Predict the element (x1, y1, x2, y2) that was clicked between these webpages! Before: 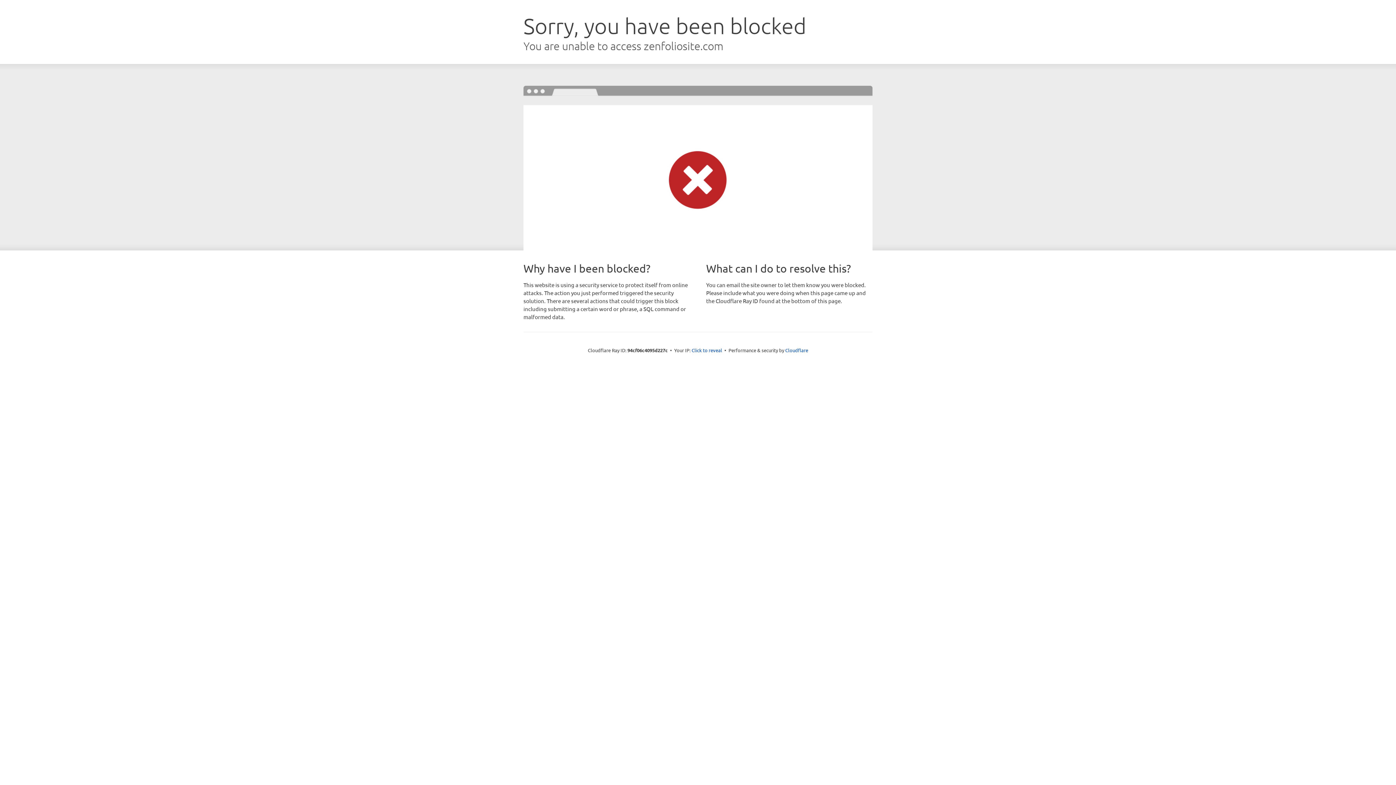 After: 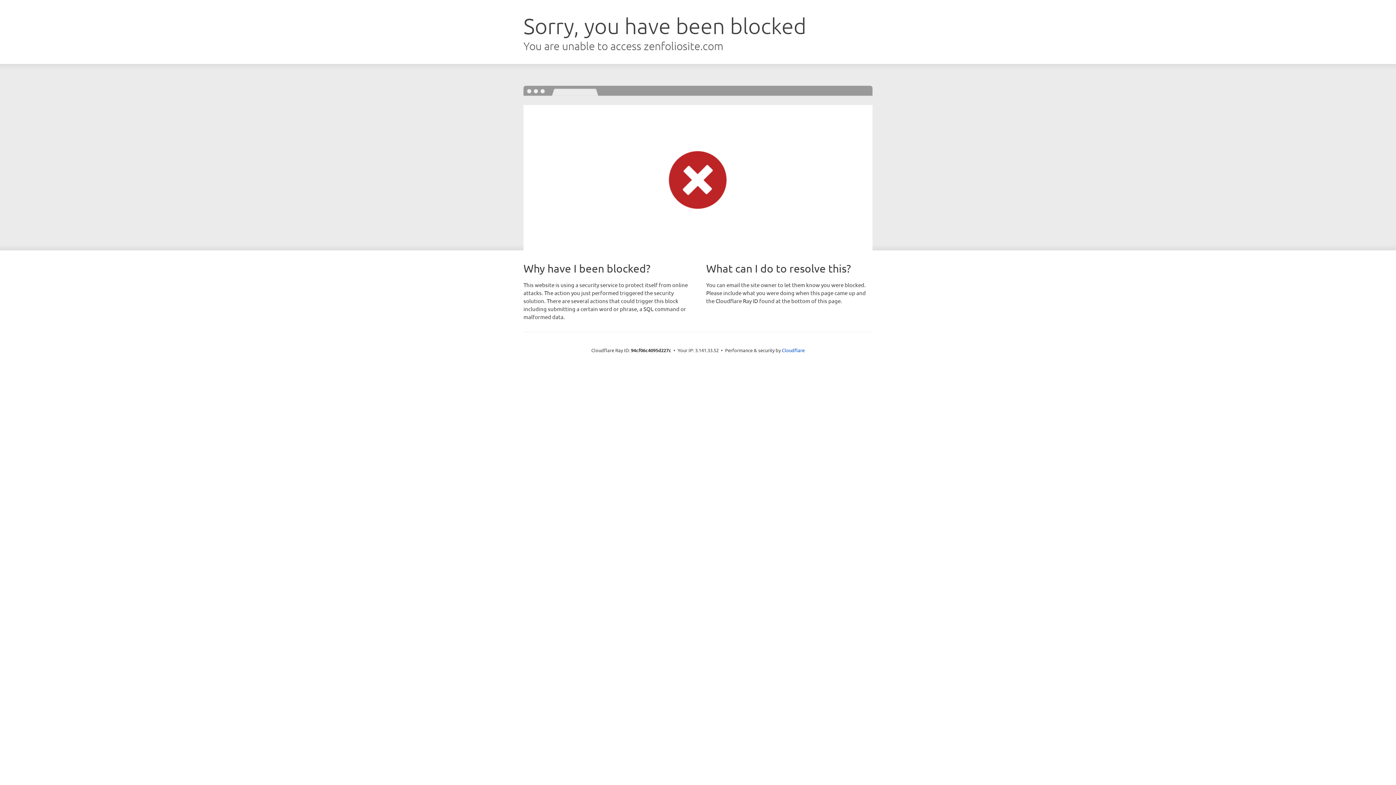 Action: label: Click to reveal bbox: (691, 346, 722, 353)